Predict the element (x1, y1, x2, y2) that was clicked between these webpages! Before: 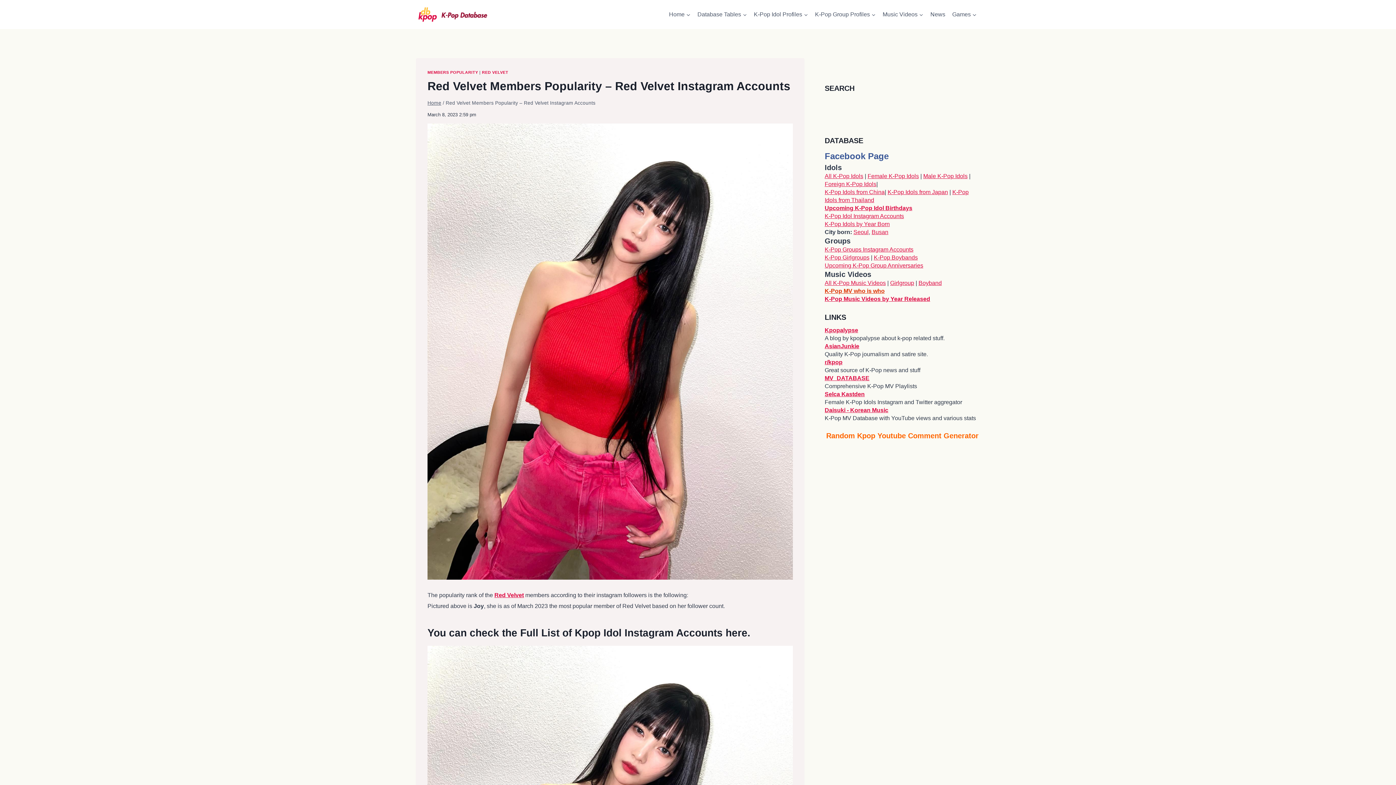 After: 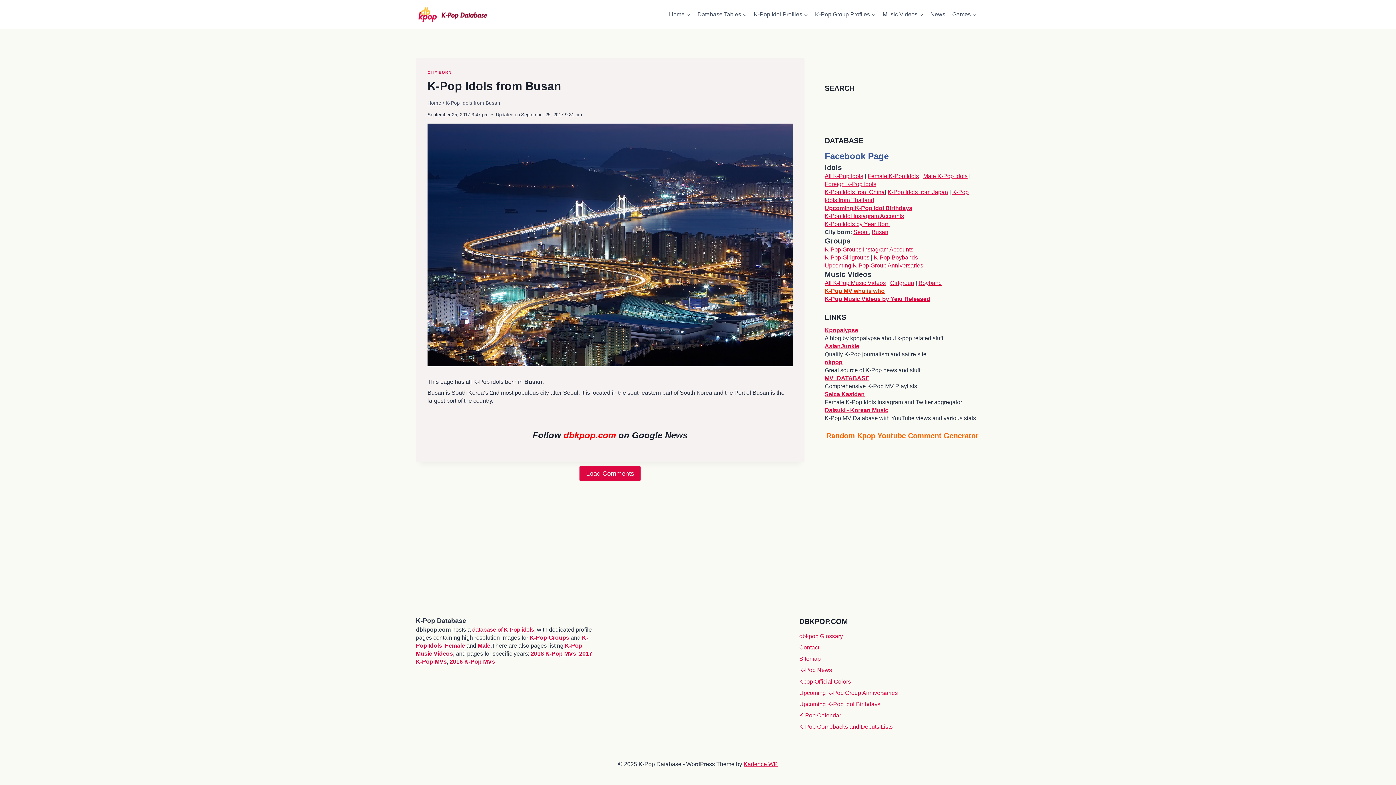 Action: bbox: (871, 229, 888, 235) label: Busan